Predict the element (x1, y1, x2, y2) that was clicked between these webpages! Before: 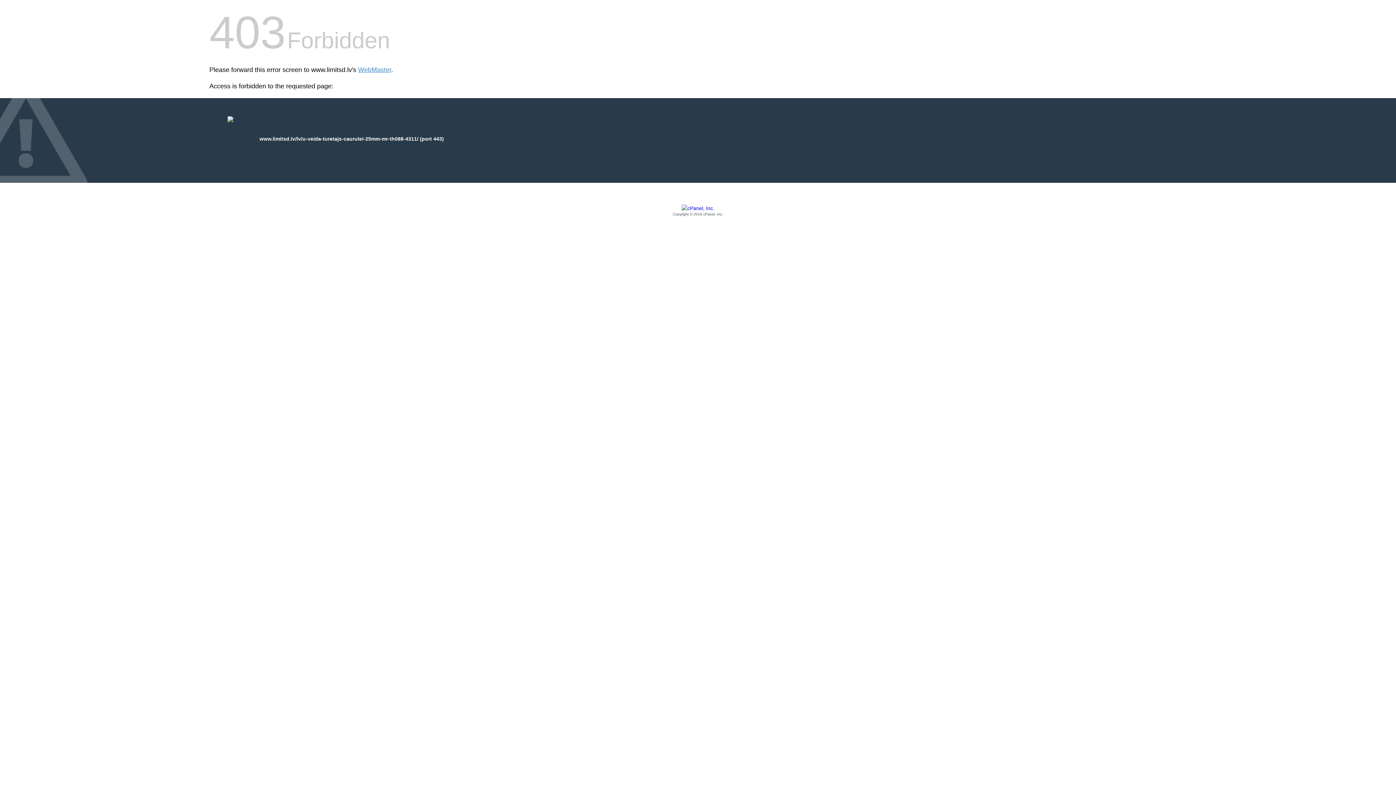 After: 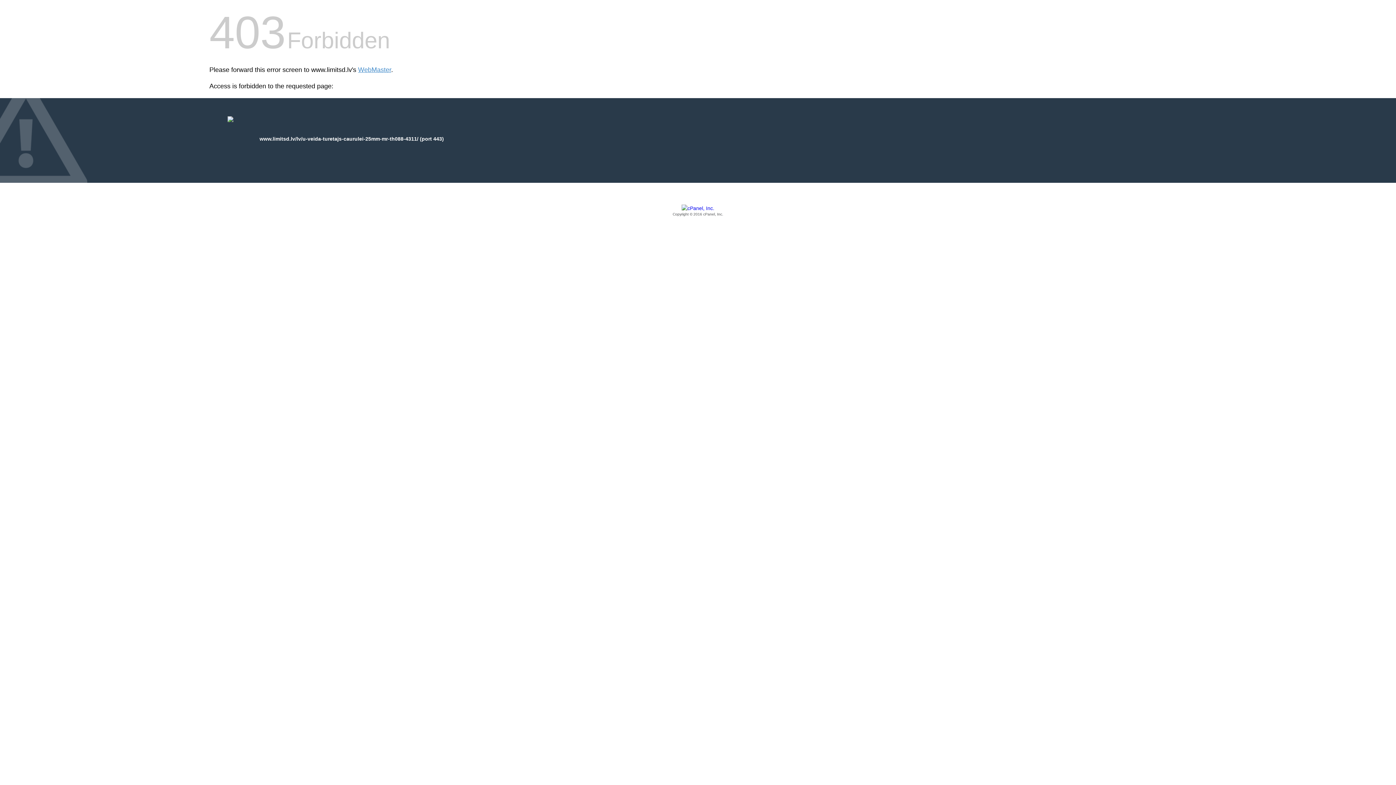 Action: label: Copyright © 2016 cPanel, Inc. bbox: (209, 205, 1186, 217)